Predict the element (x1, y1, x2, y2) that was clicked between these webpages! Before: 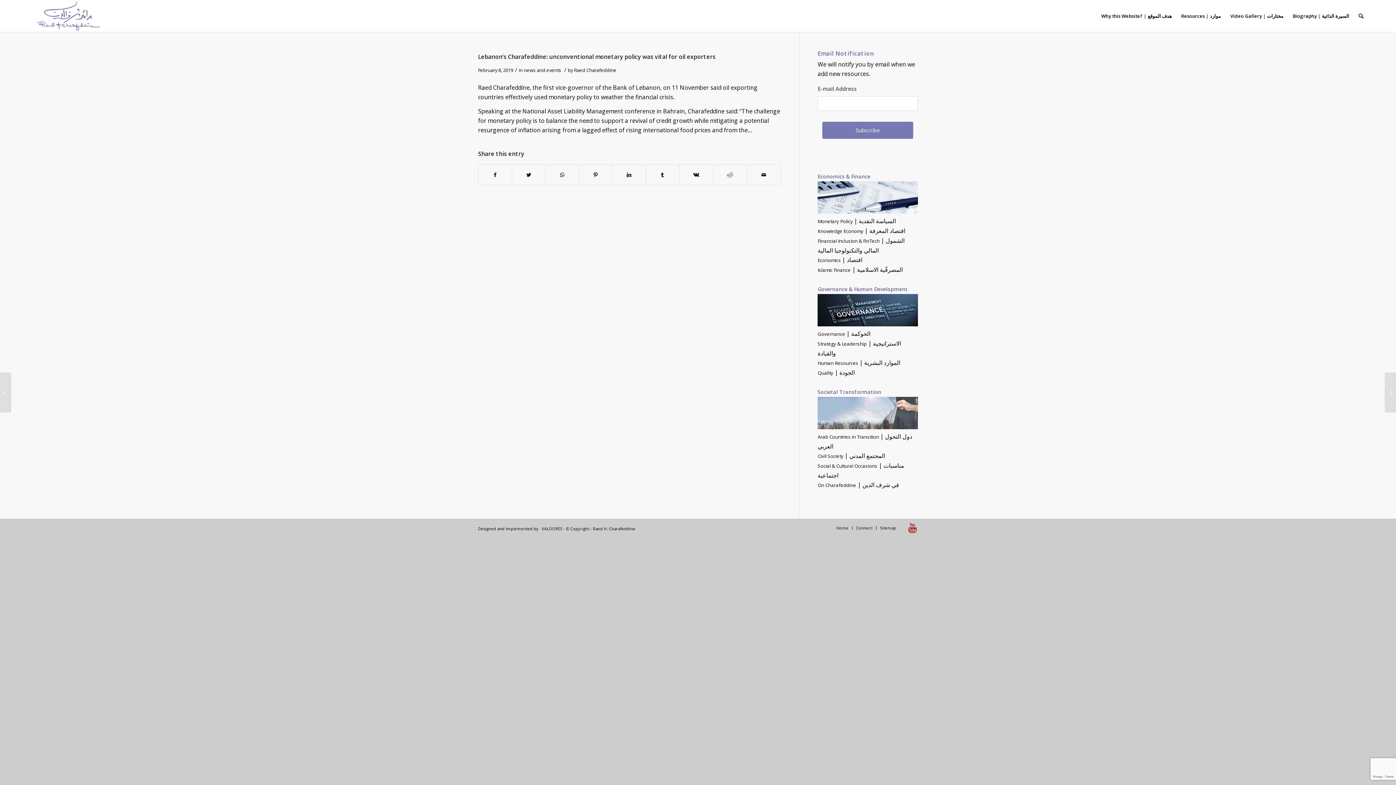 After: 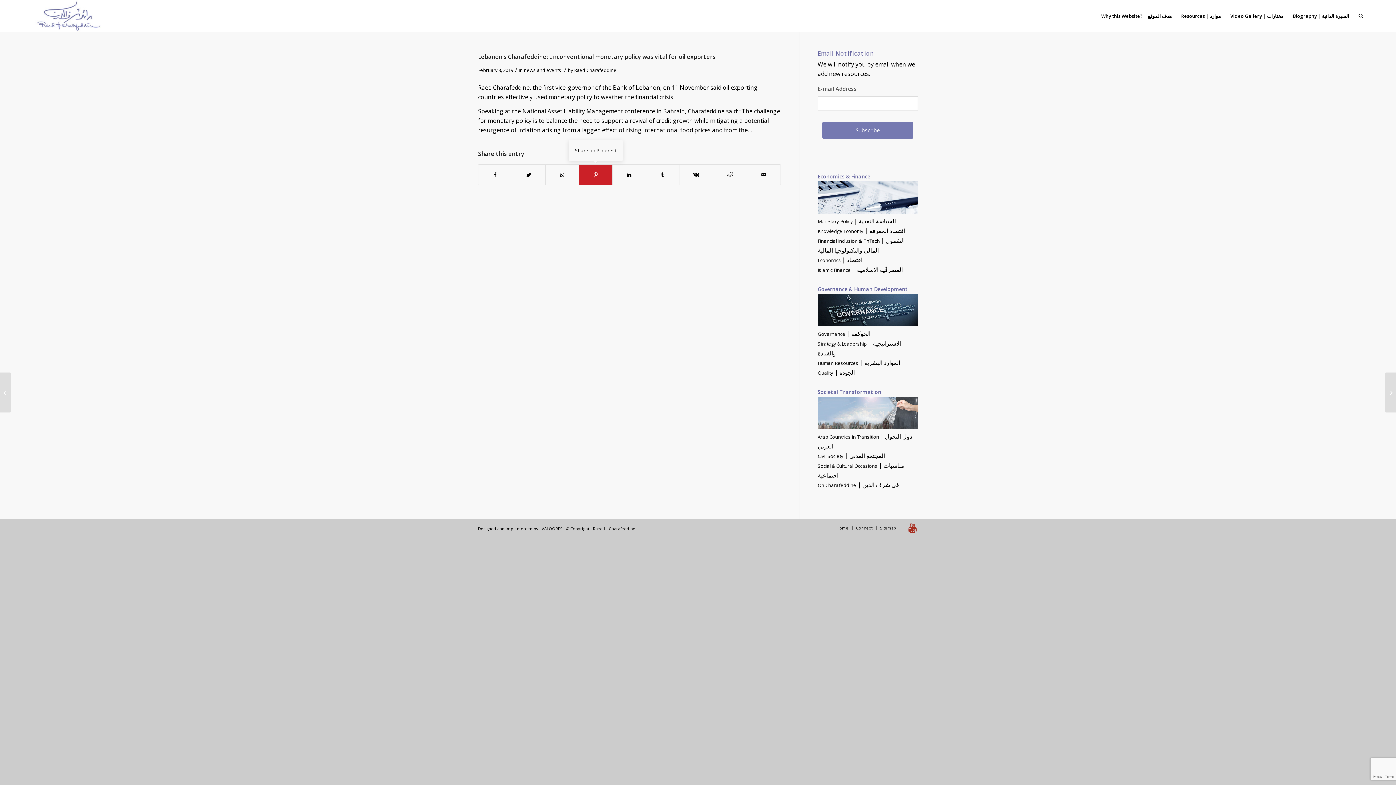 Action: label: Share on Pinterest bbox: (579, 164, 612, 185)